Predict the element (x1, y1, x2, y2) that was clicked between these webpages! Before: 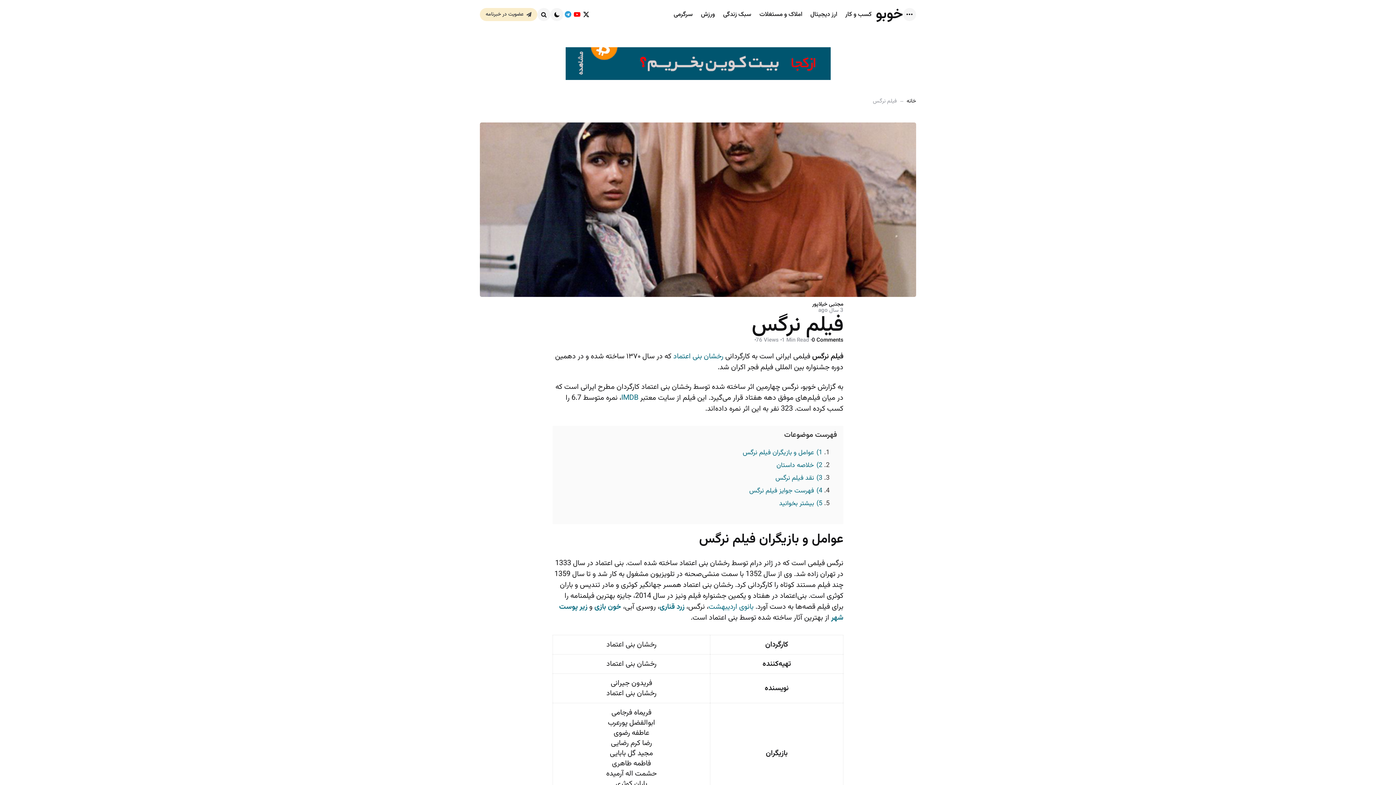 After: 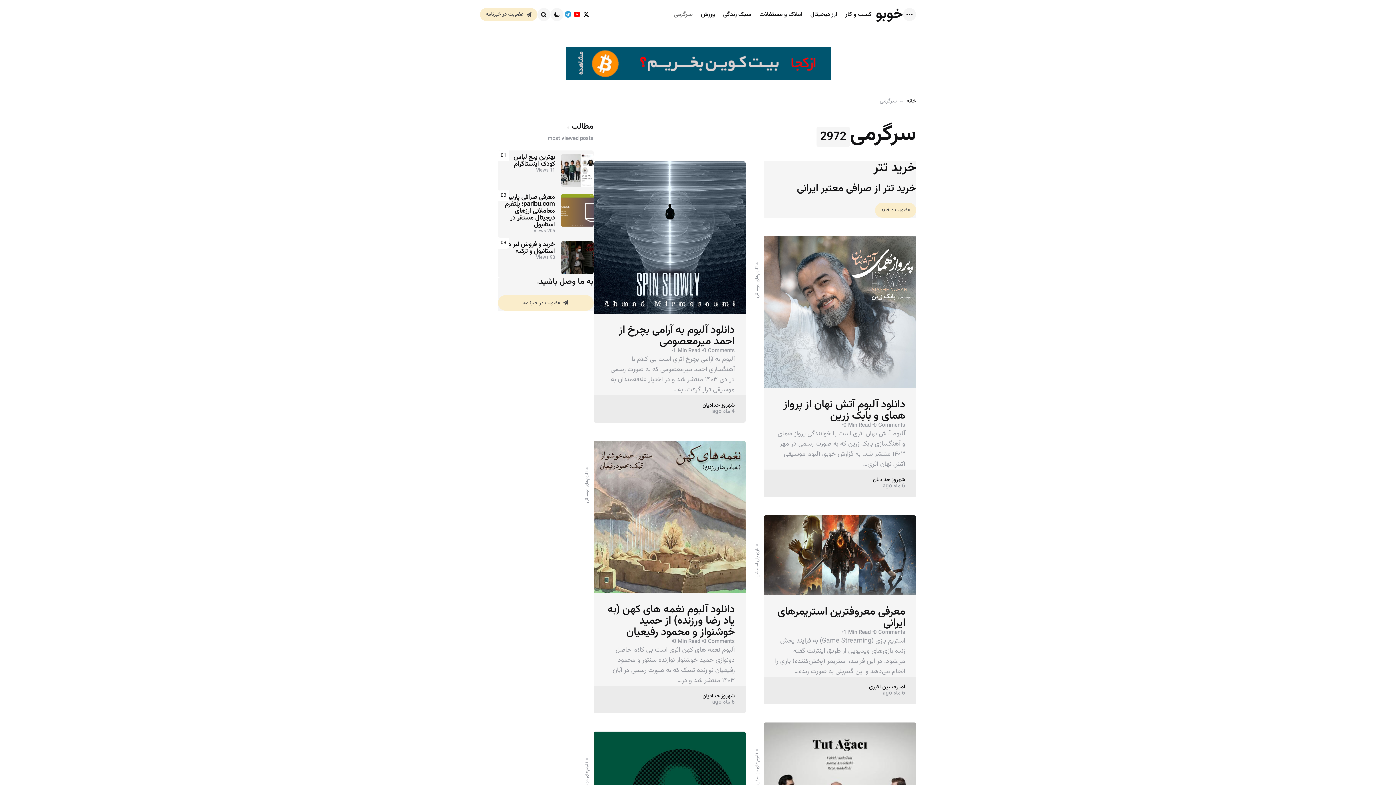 Action: label: سرگرمی bbox: (669, 7, 697, 21)